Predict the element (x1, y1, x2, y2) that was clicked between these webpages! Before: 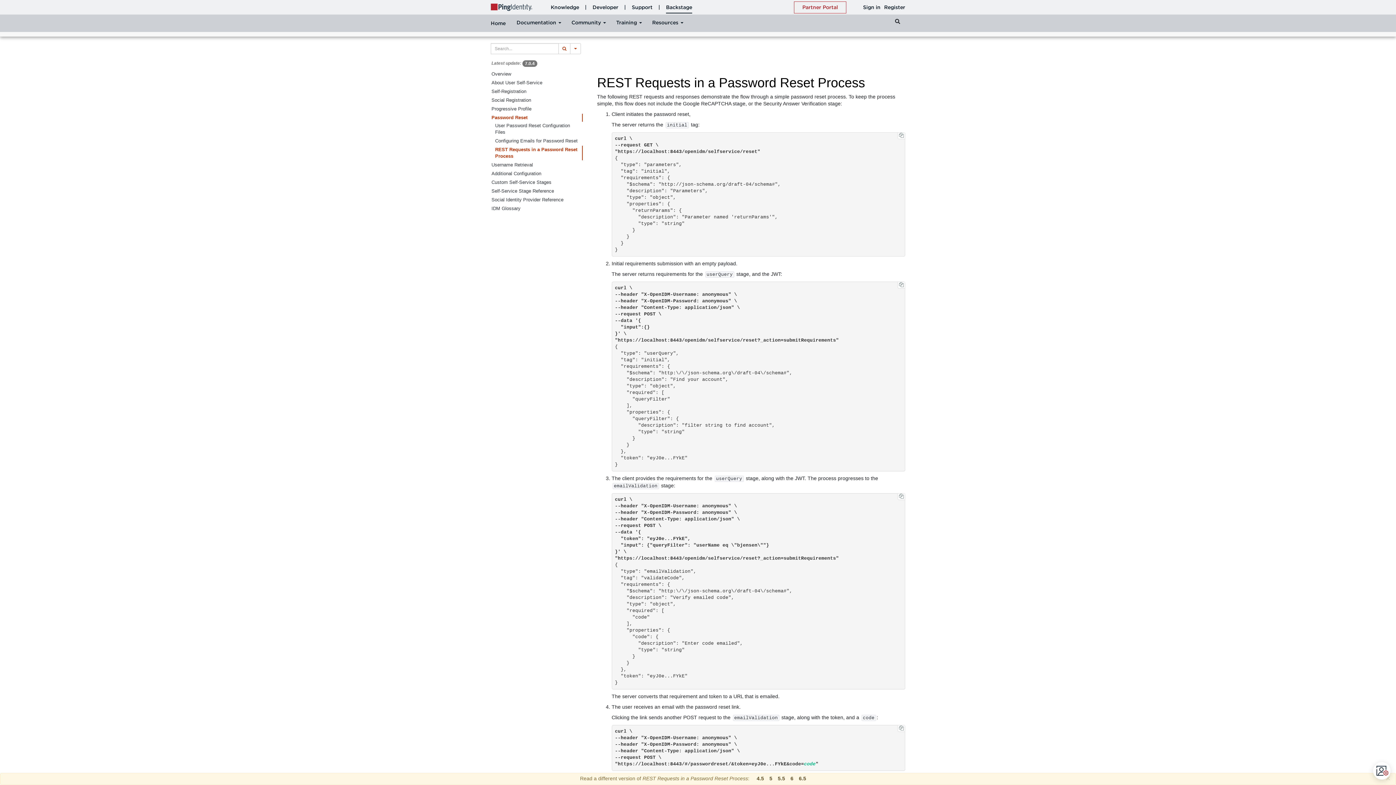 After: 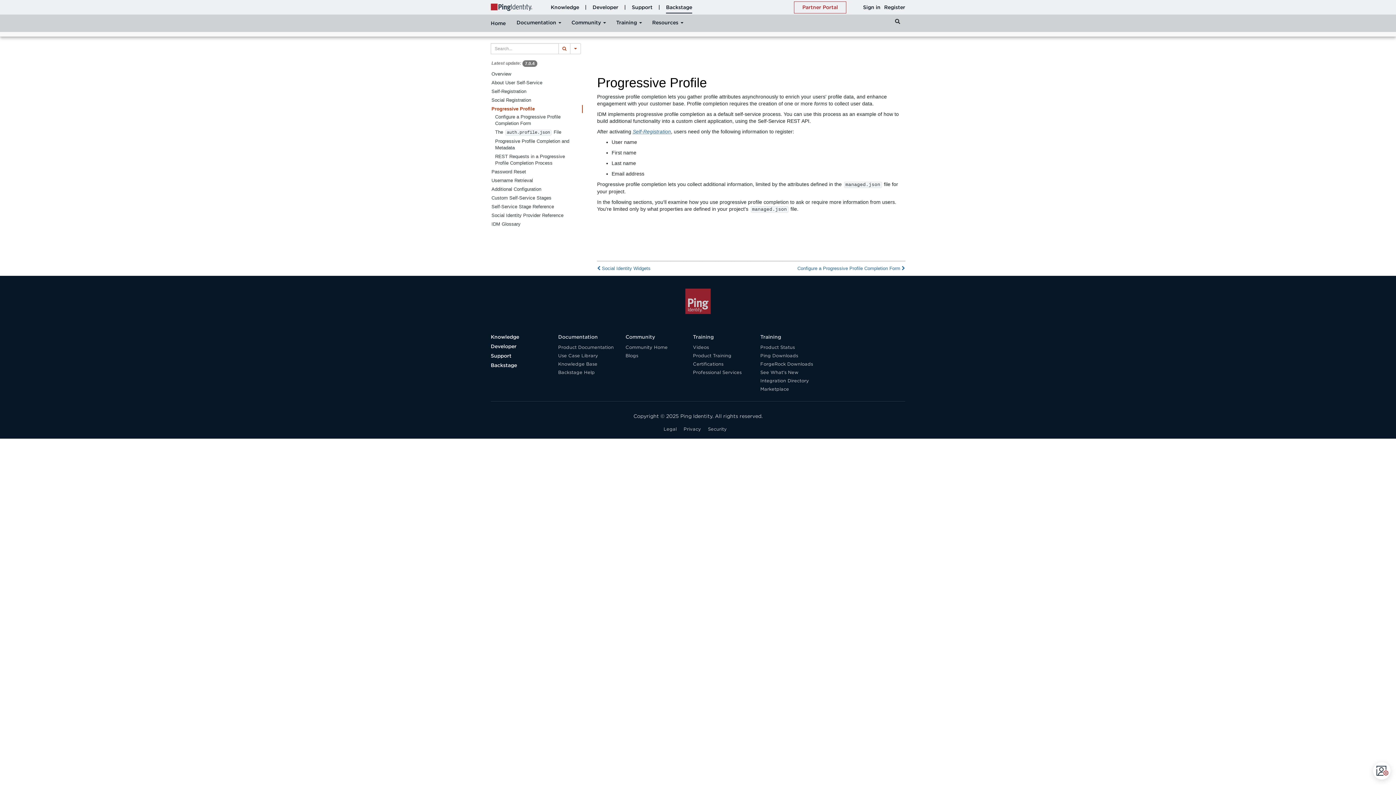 Action: label: Progressive Profile bbox: (490, 105, 582, 113)